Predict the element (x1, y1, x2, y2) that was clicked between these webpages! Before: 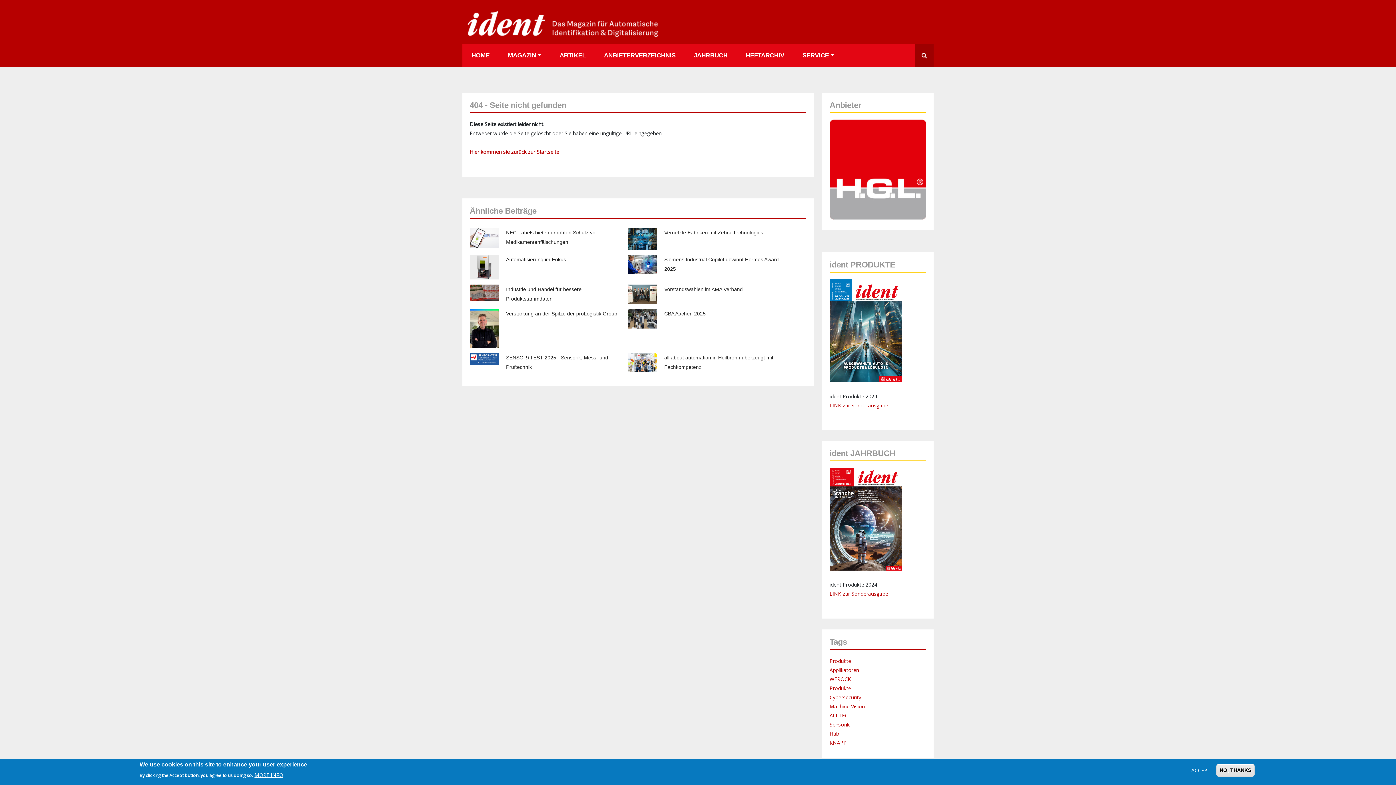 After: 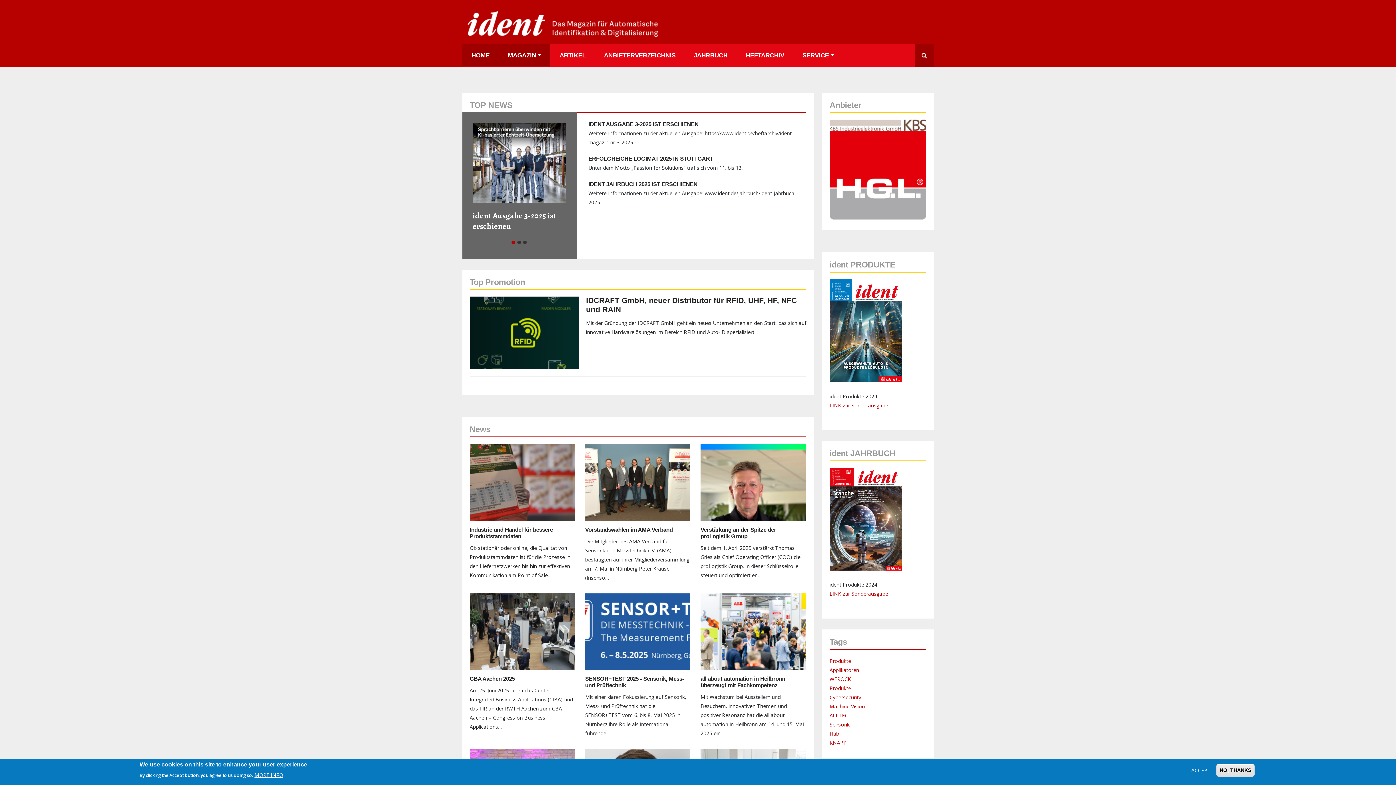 Action: label: HOME bbox: (462, 44, 498, 66)